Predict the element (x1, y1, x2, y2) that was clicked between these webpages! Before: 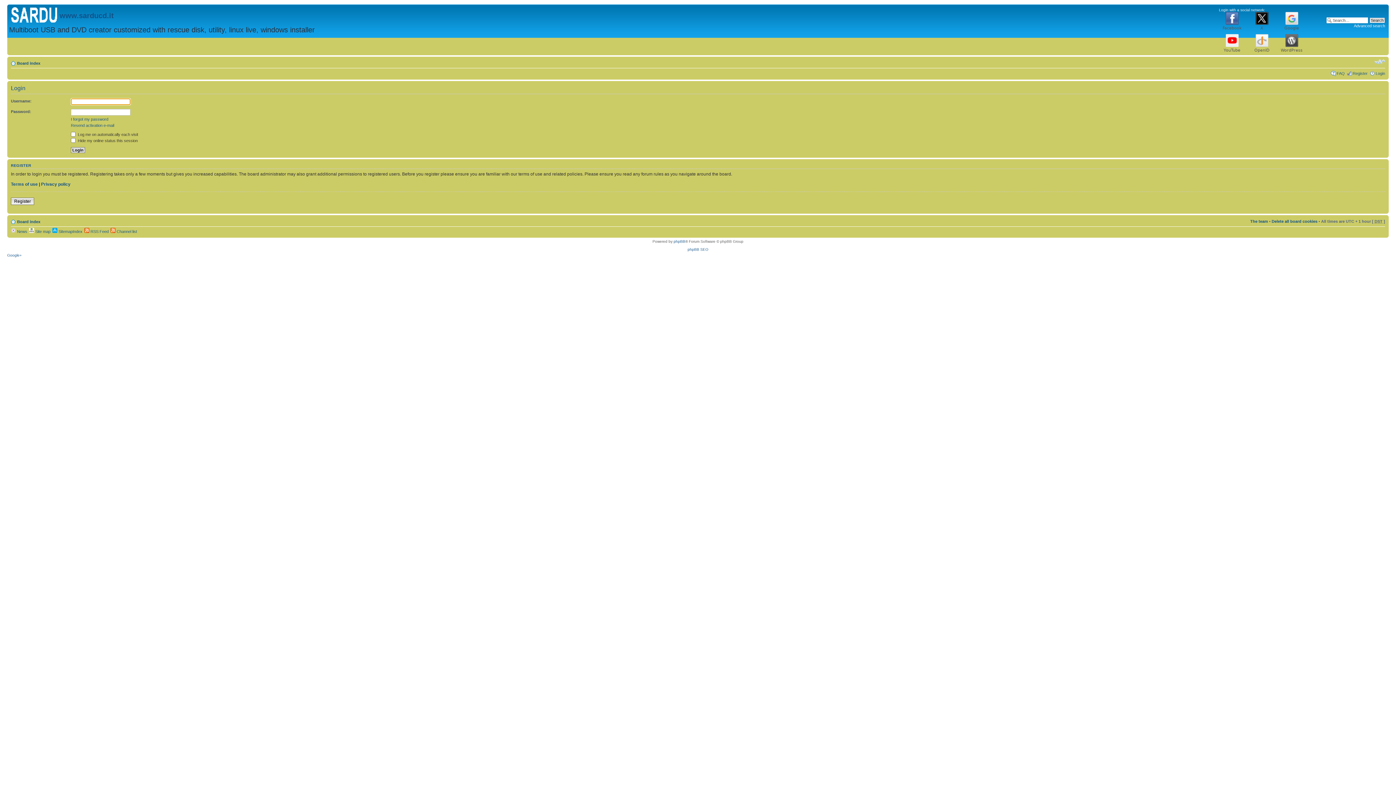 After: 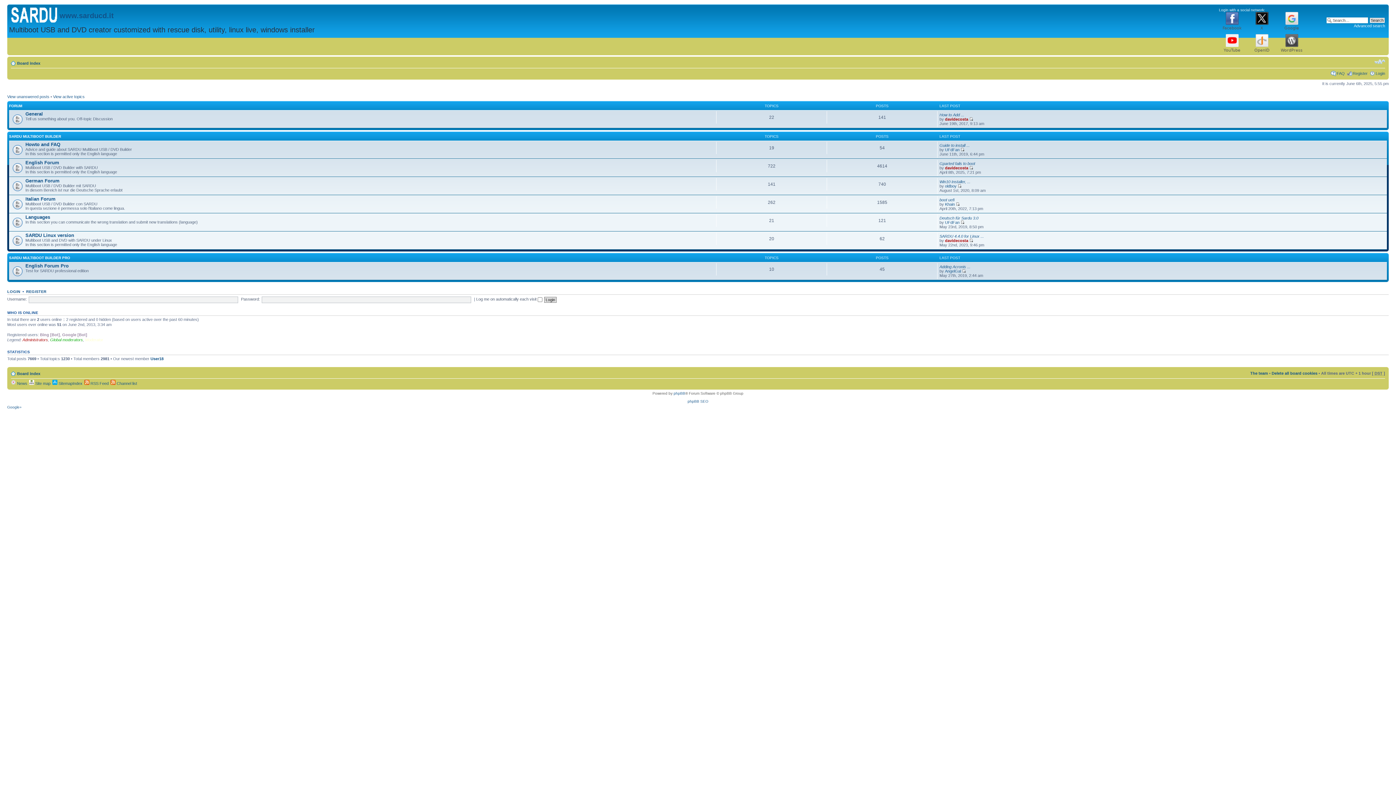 Action: label: Board index bbox: (17, 219, 40, 223)